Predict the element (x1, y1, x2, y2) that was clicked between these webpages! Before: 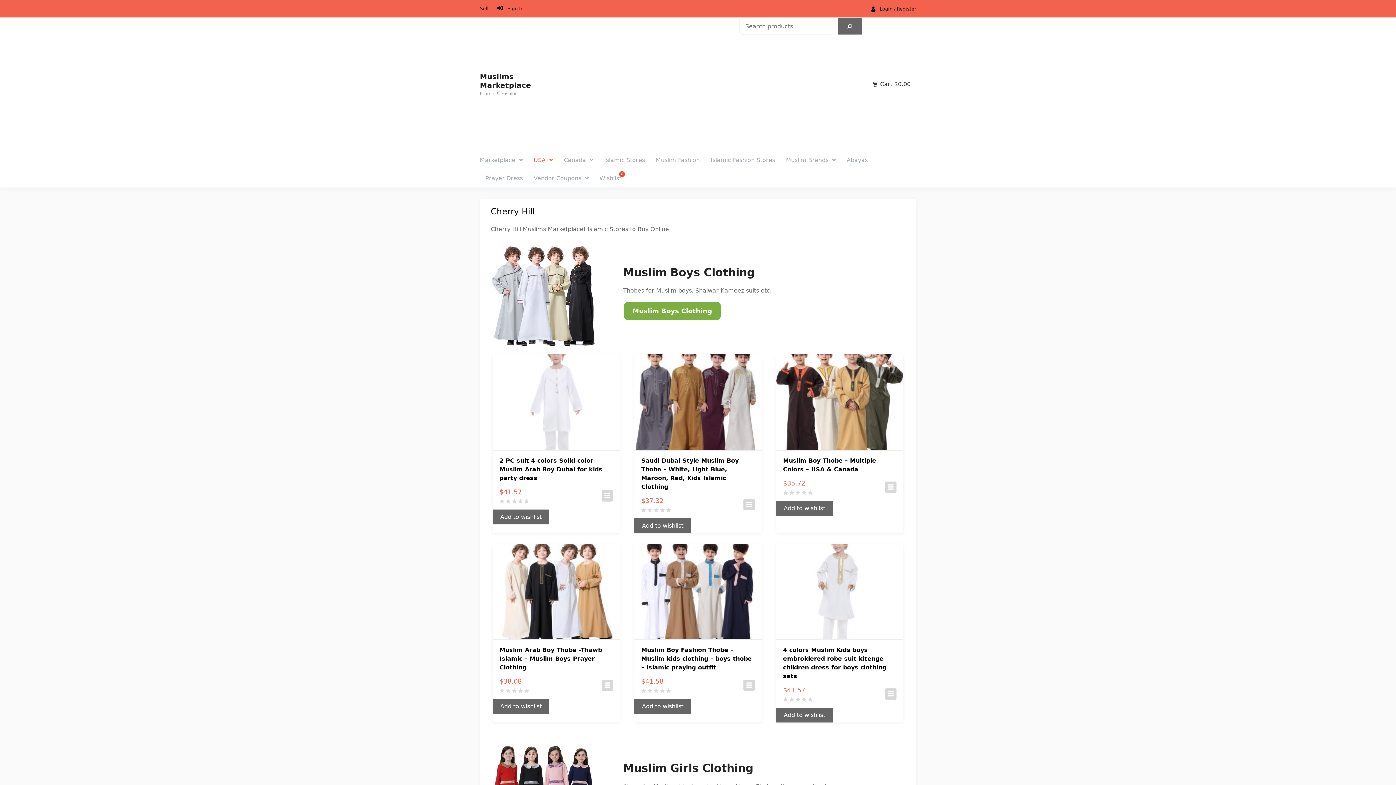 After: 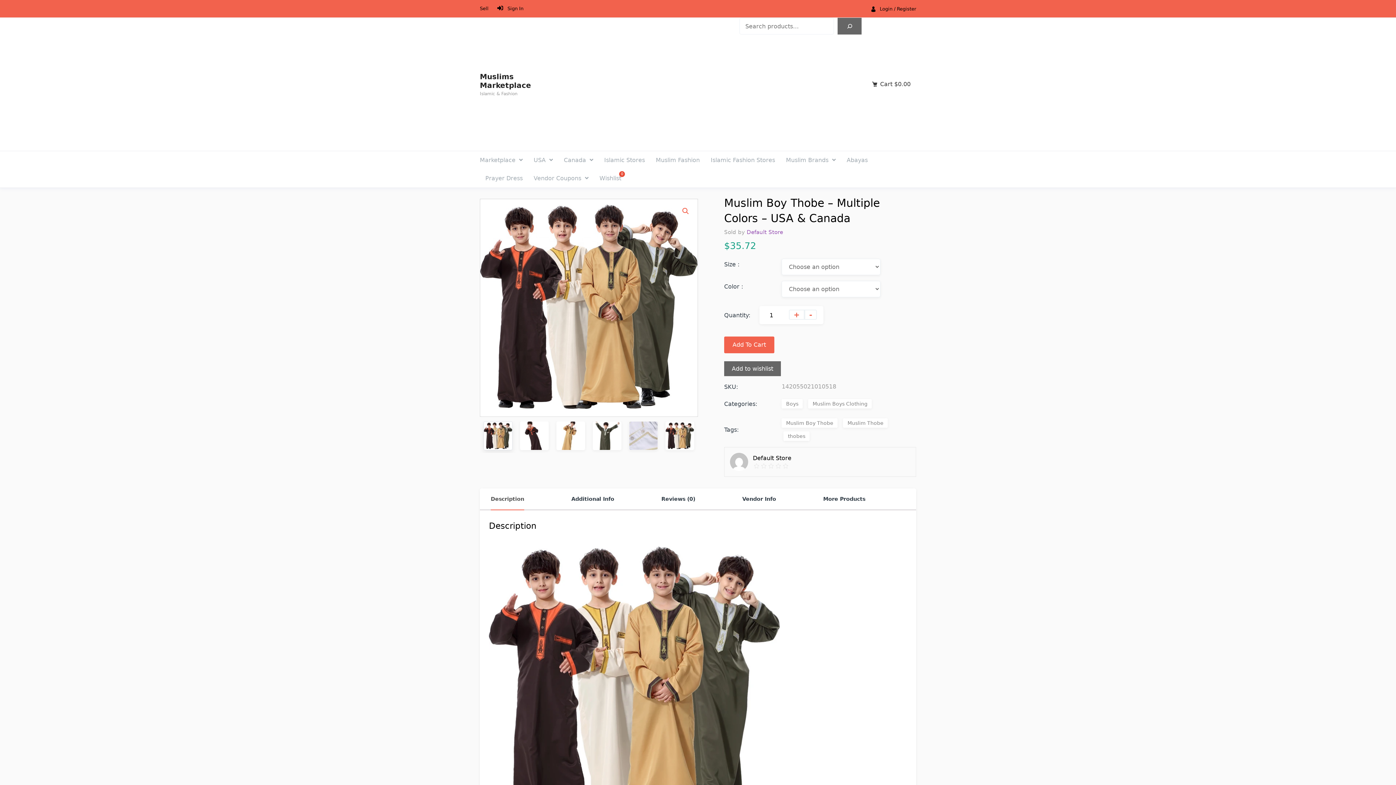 Action: bbox: (776, 354, 903, 450)